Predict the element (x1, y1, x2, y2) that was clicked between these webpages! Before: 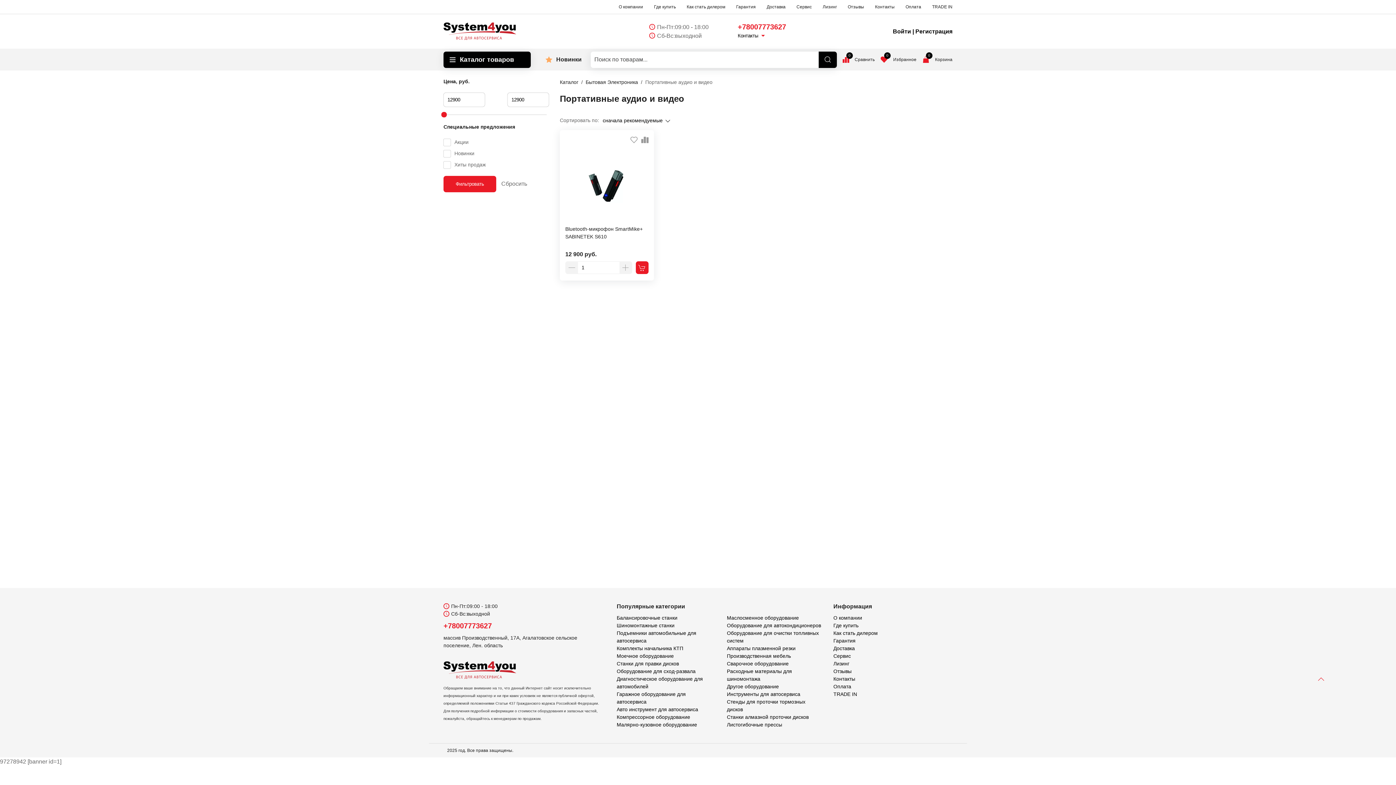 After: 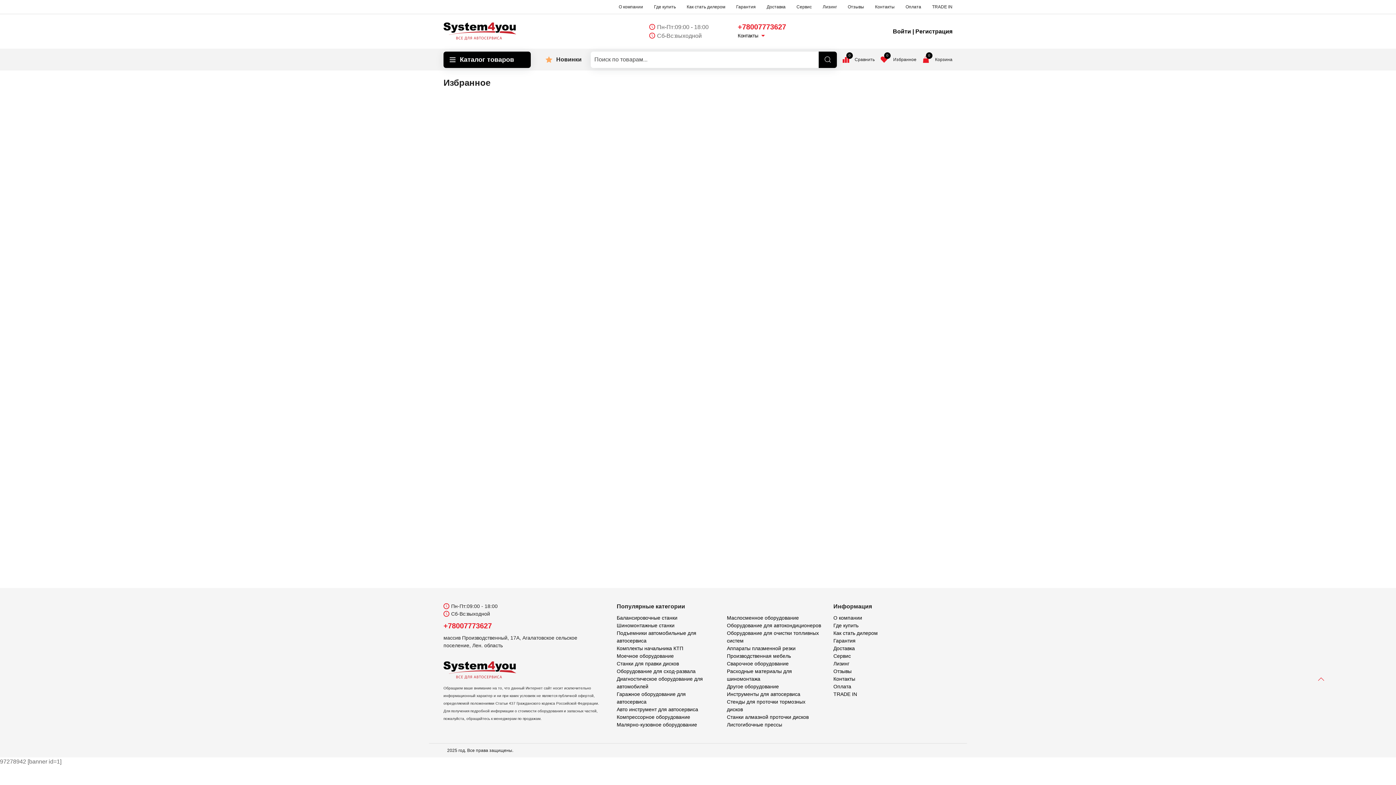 Action: bbox: (880, 56, 916, 63) label: 0
Избранное